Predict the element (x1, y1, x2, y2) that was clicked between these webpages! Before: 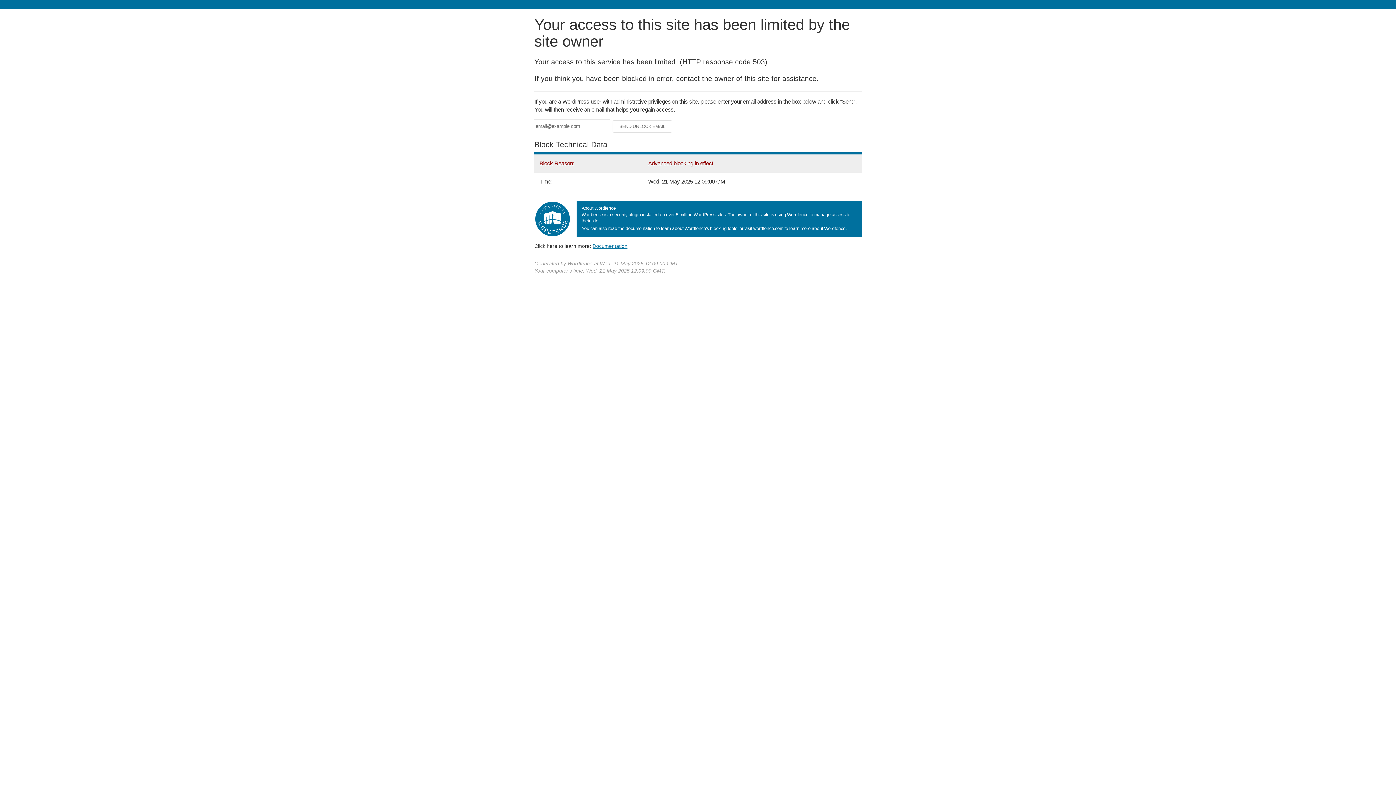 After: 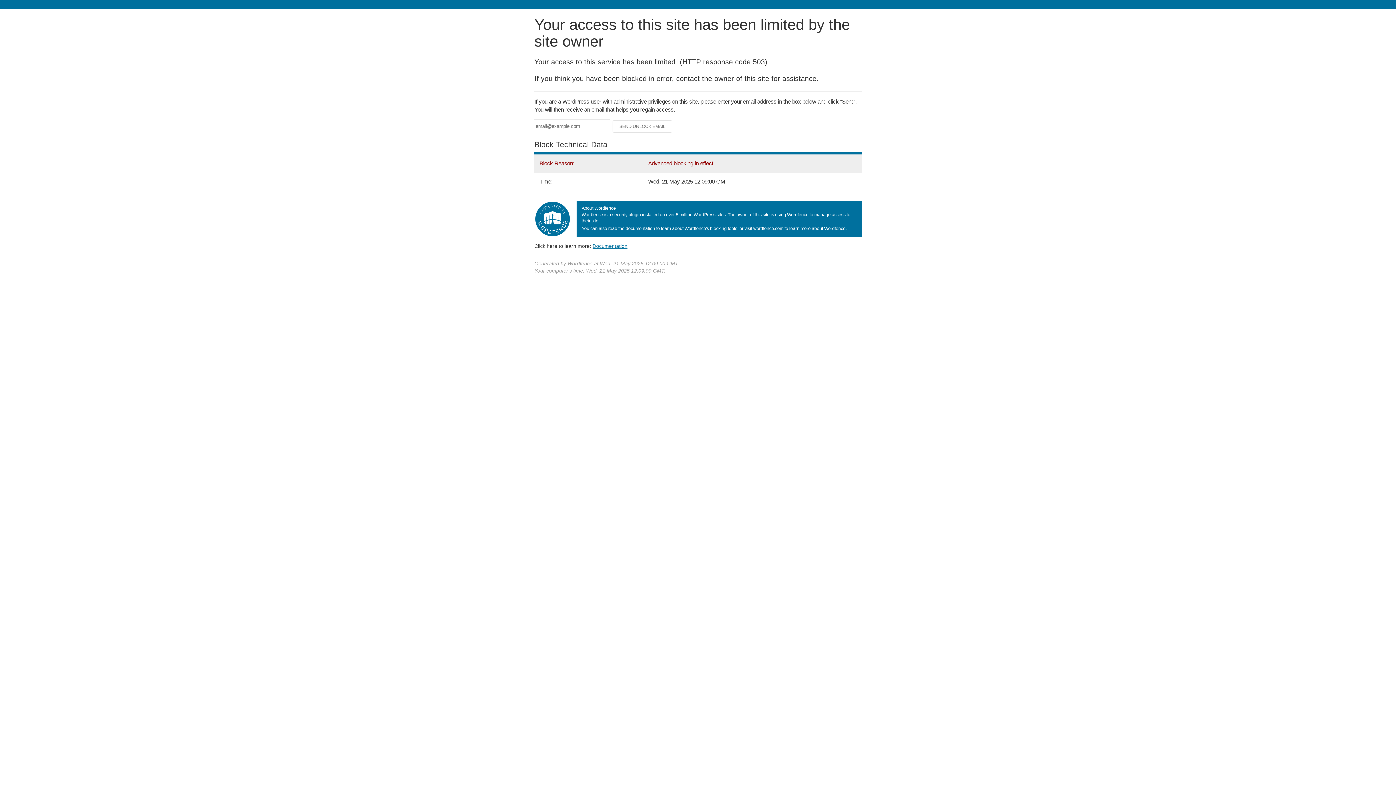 Action: bbox: (592, 243, 627, 248) label: Documentation